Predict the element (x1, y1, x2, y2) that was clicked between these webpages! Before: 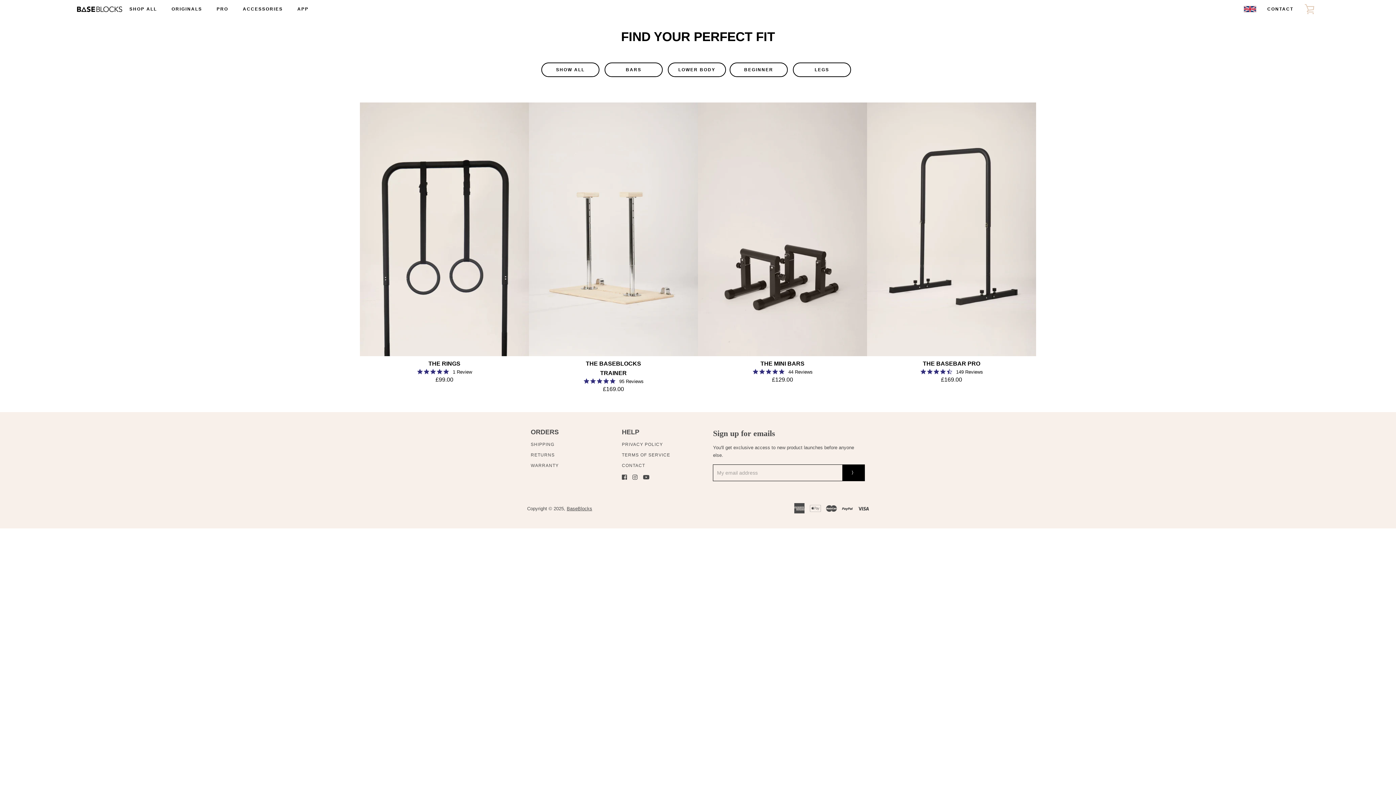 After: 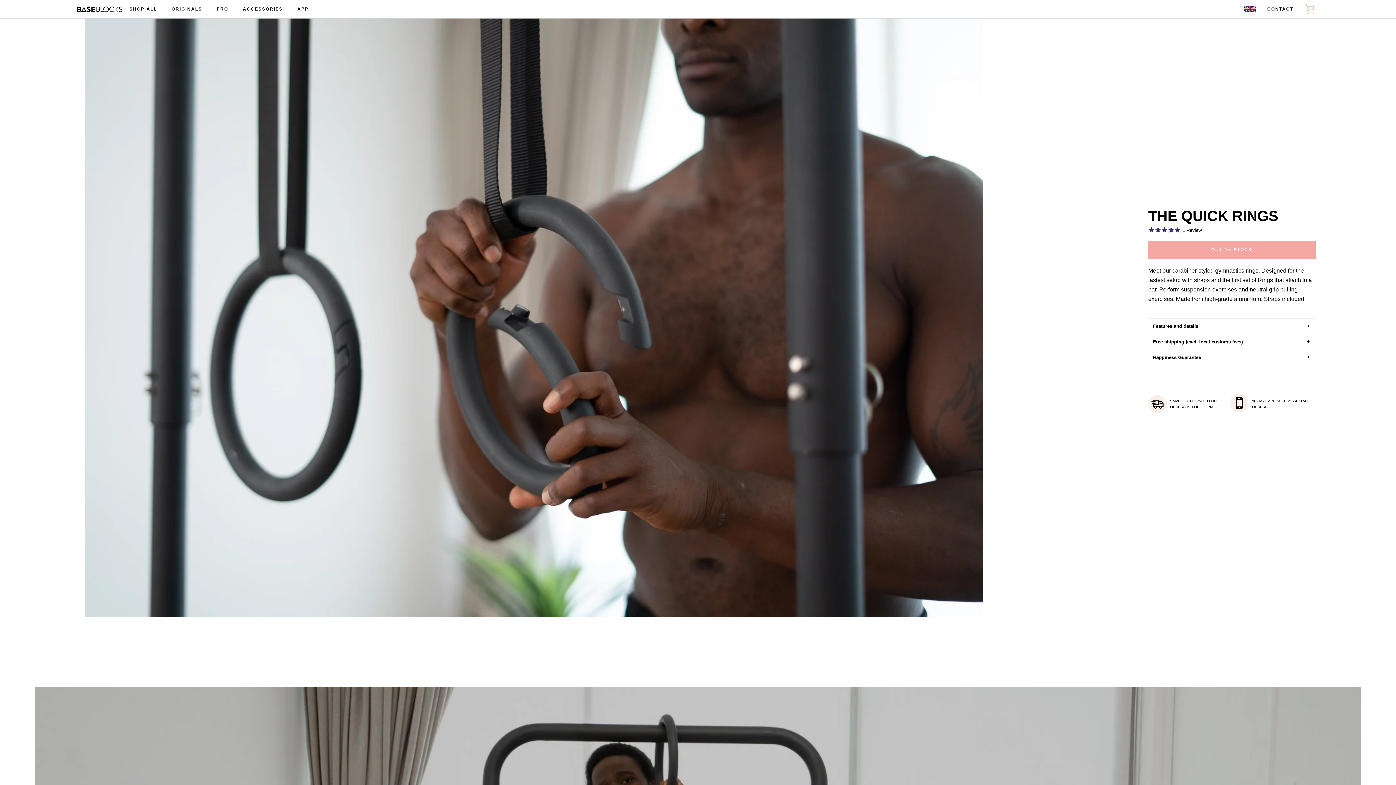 Action: label: THE RINGS
5.0 star rating
 1 Review
£99.00 bbox: (360, 351, 529, 384)